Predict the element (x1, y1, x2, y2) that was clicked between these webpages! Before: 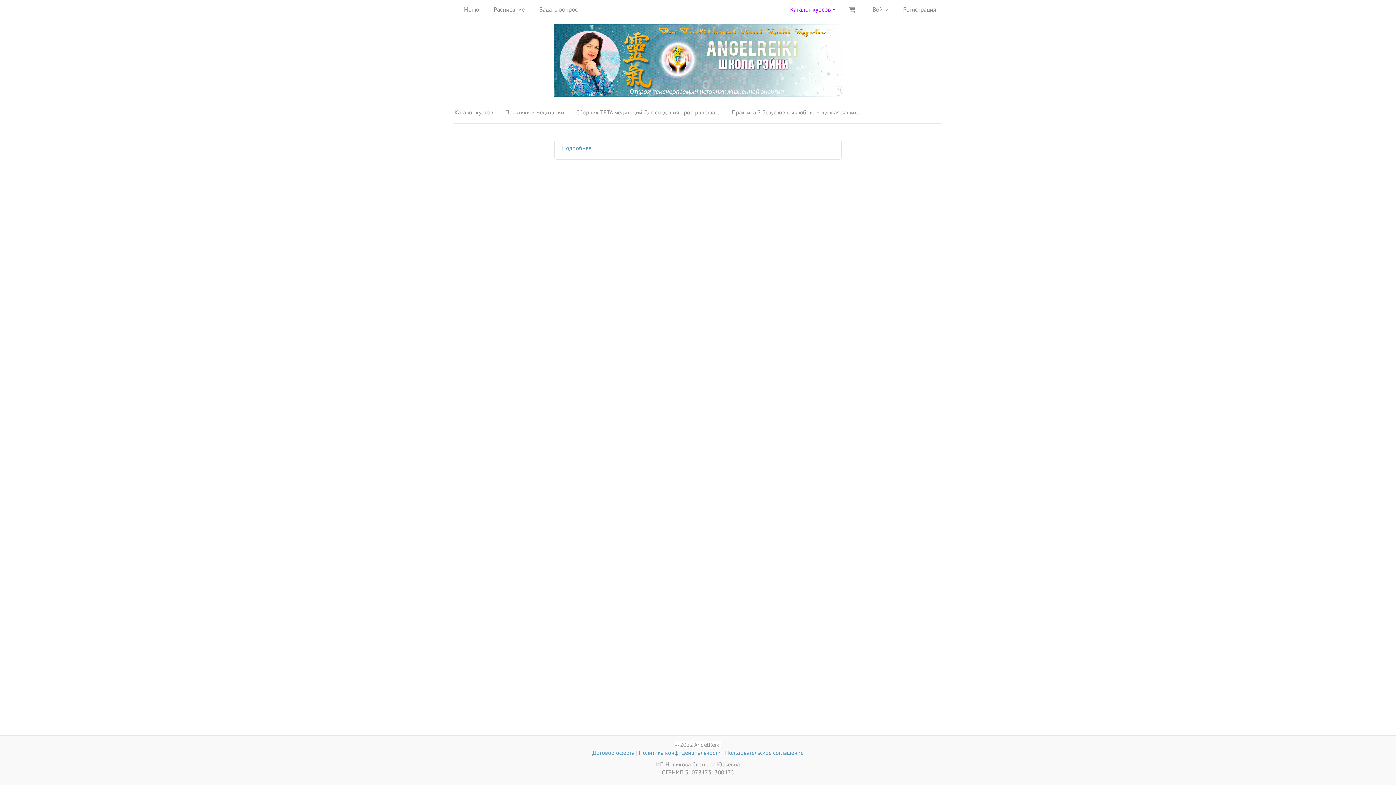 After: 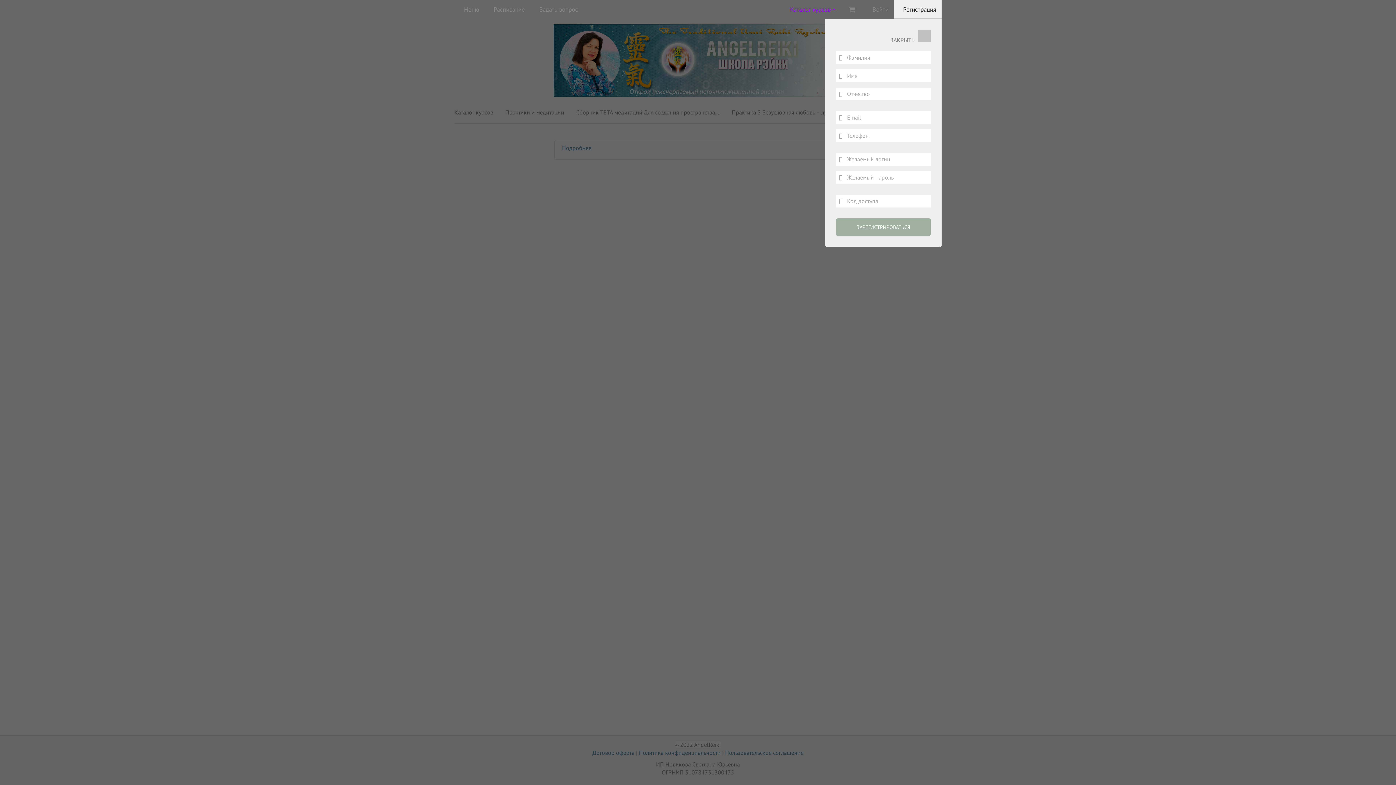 Action: label: Регистрация bbox: (894, 0, 941, 18)